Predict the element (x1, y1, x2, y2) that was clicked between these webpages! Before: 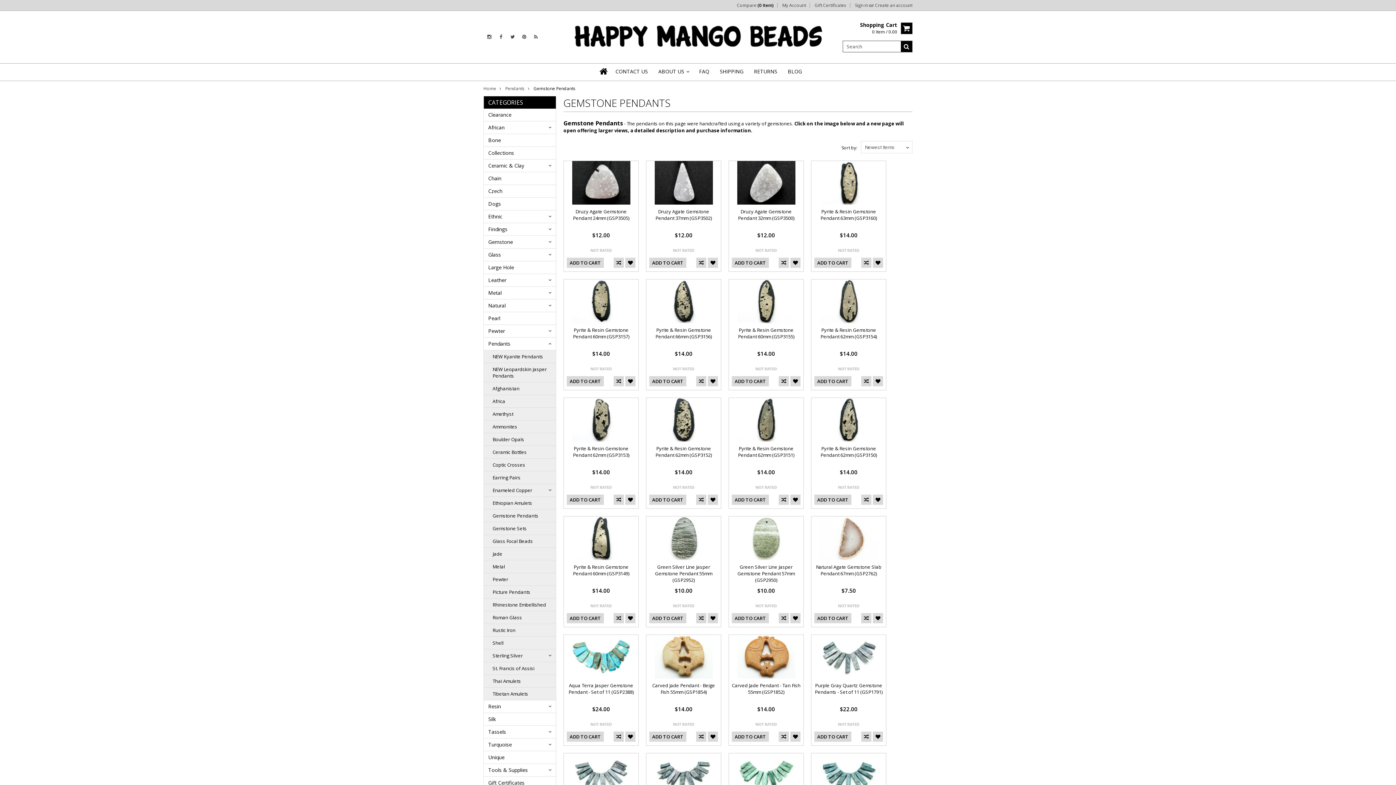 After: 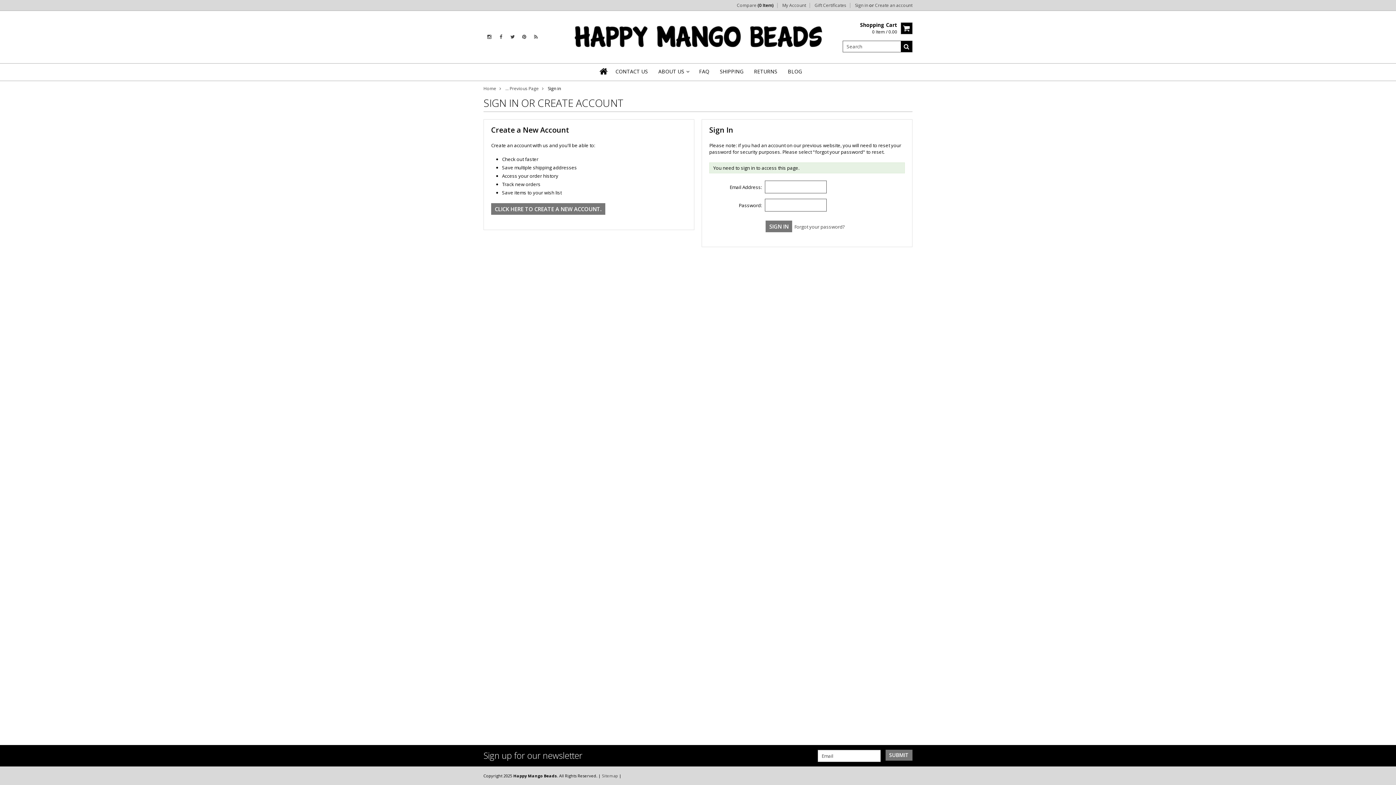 Action: bbox: (708, 376, 718, 386)